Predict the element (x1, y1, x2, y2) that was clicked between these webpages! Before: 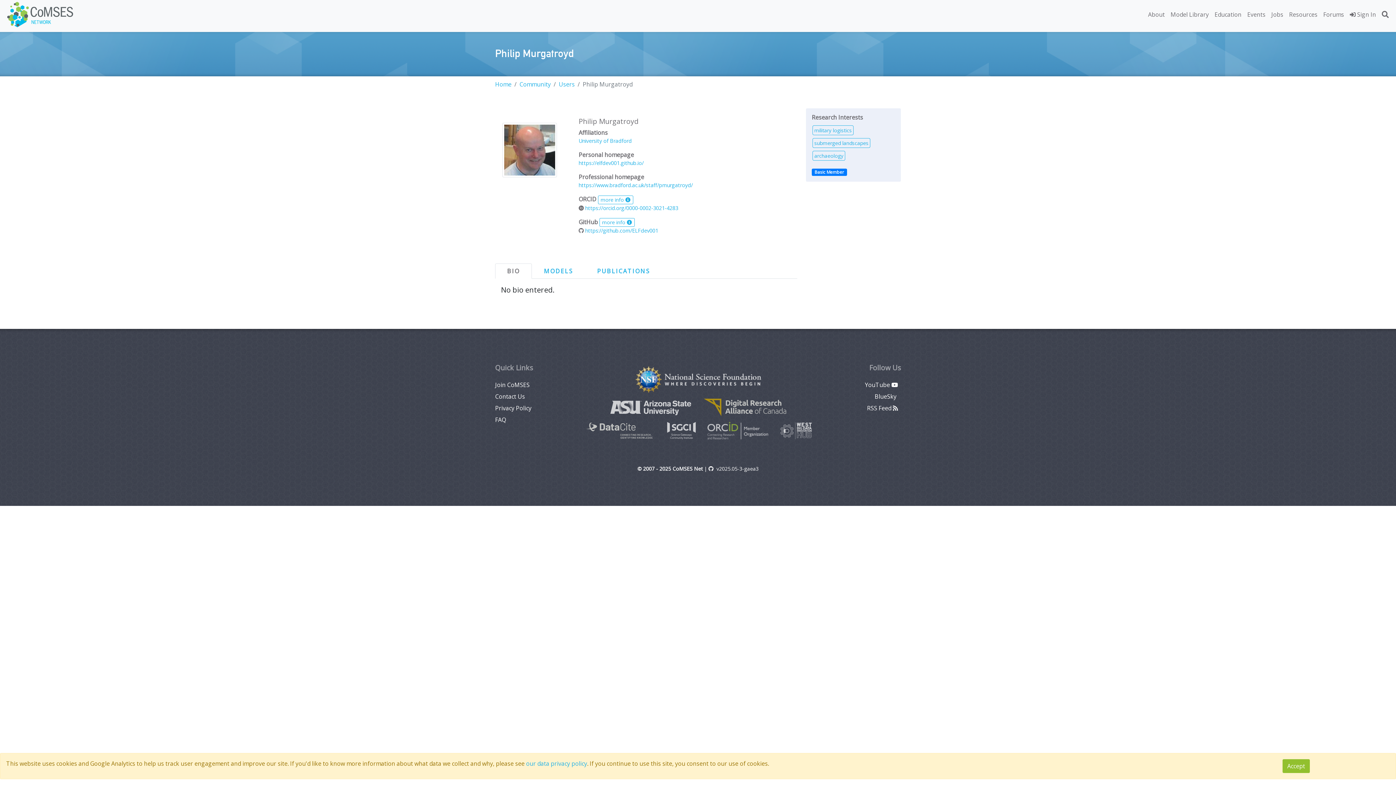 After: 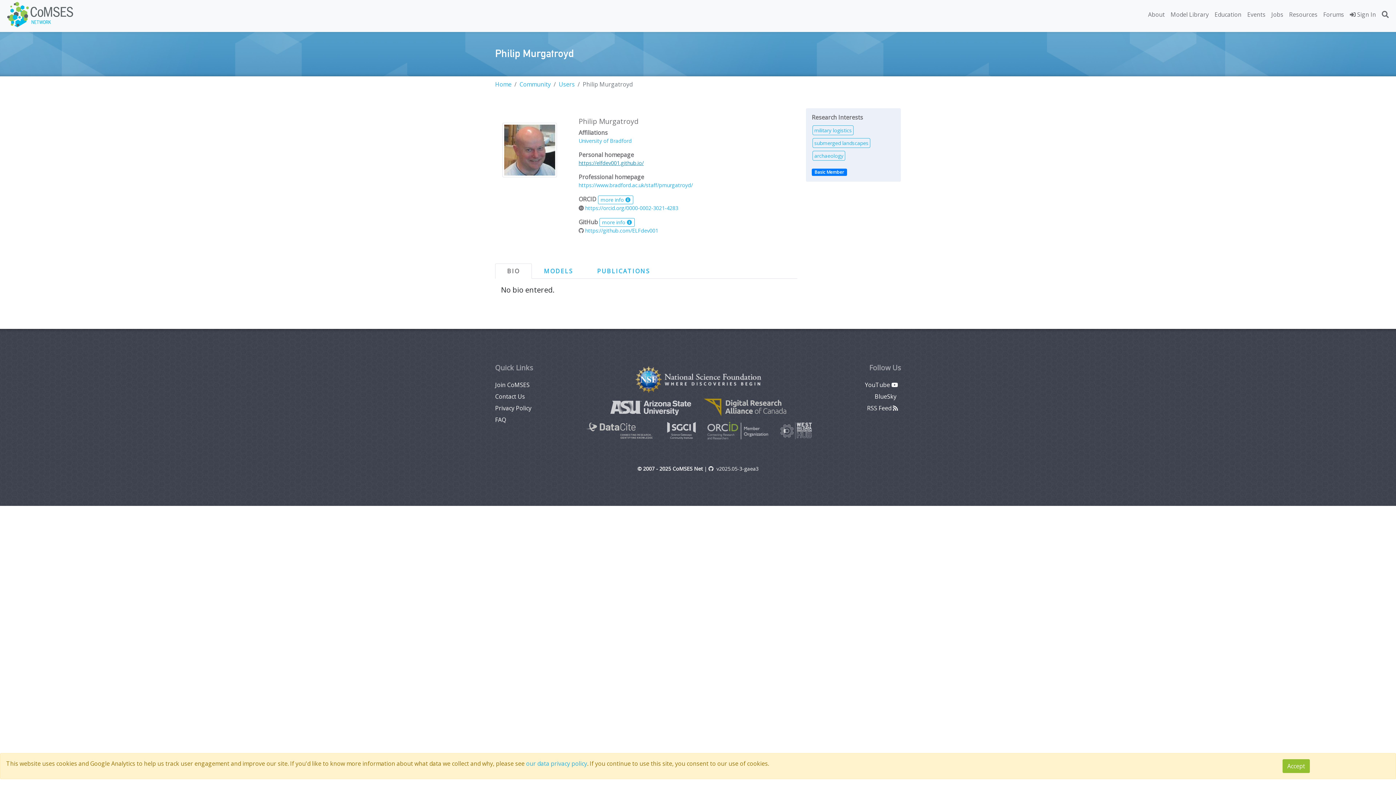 Action: label: https://elfdev001.github.io/ bbox: (578, 159, 643, 166)